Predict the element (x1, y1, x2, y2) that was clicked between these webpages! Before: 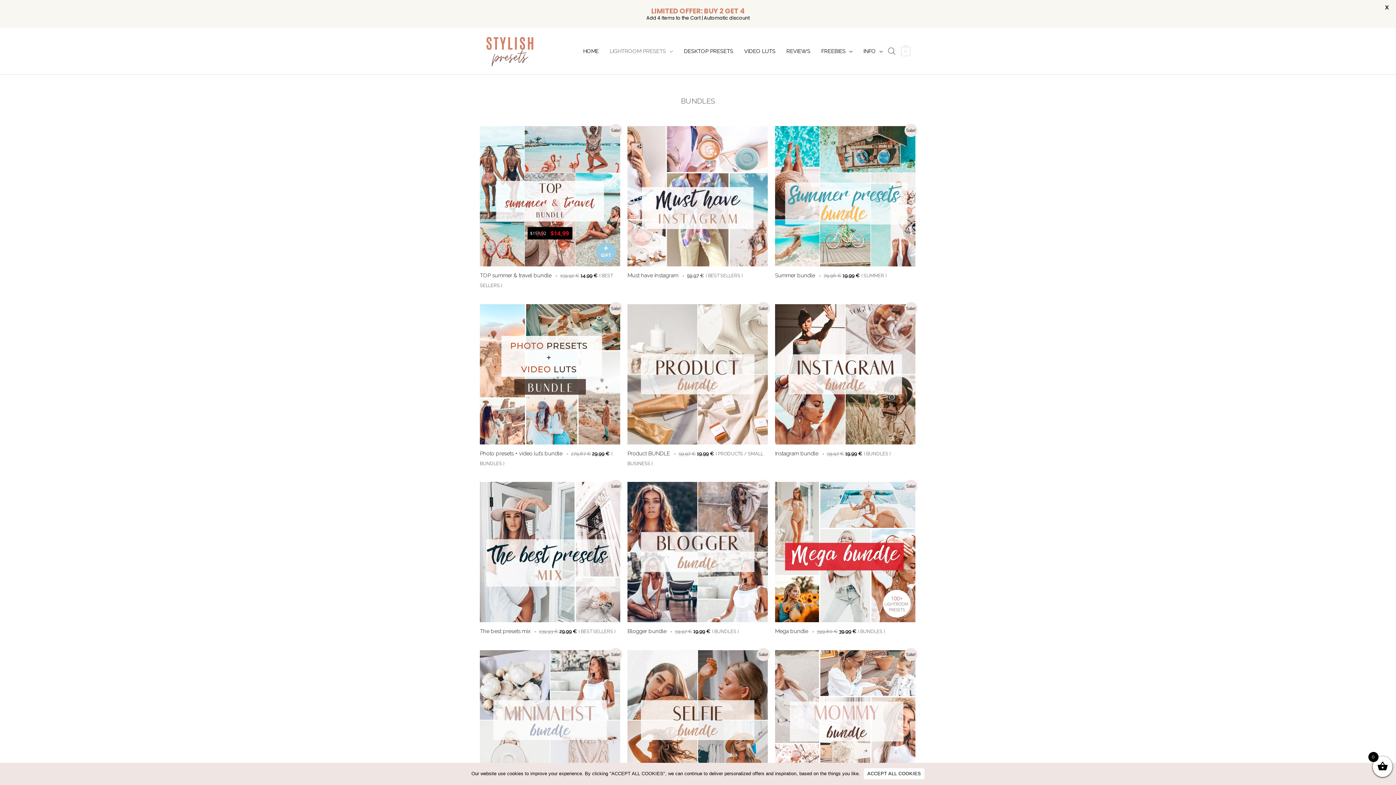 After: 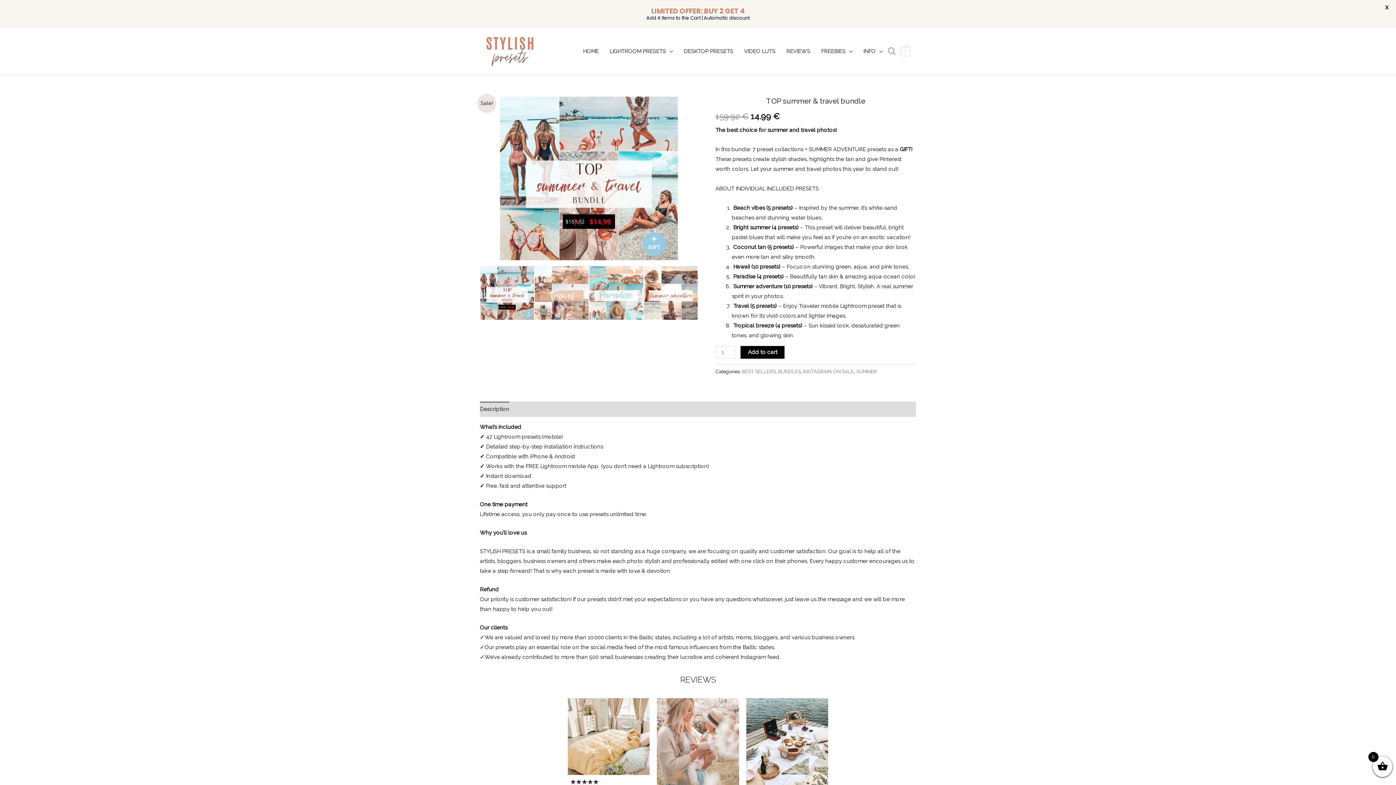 Action: bbox: (480, 126, 620, 266)